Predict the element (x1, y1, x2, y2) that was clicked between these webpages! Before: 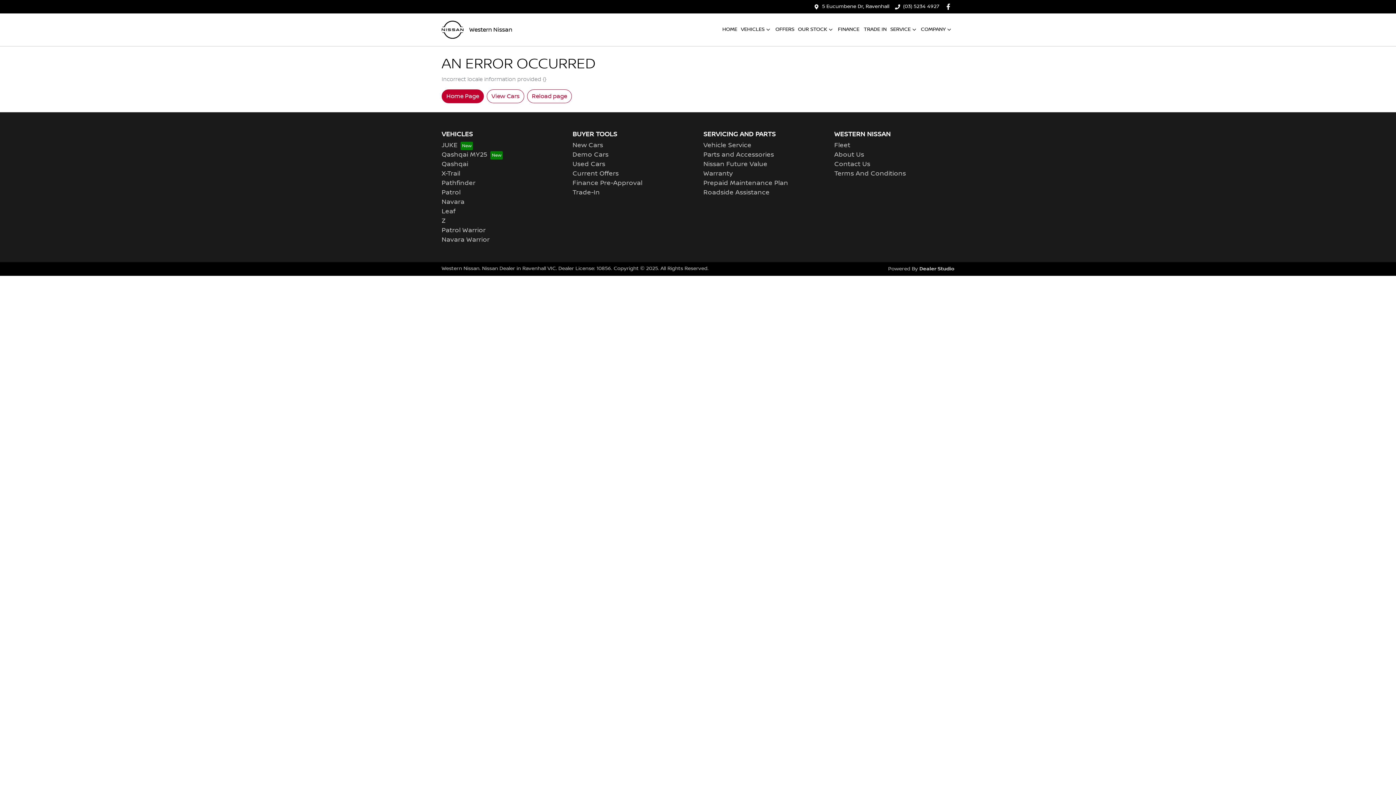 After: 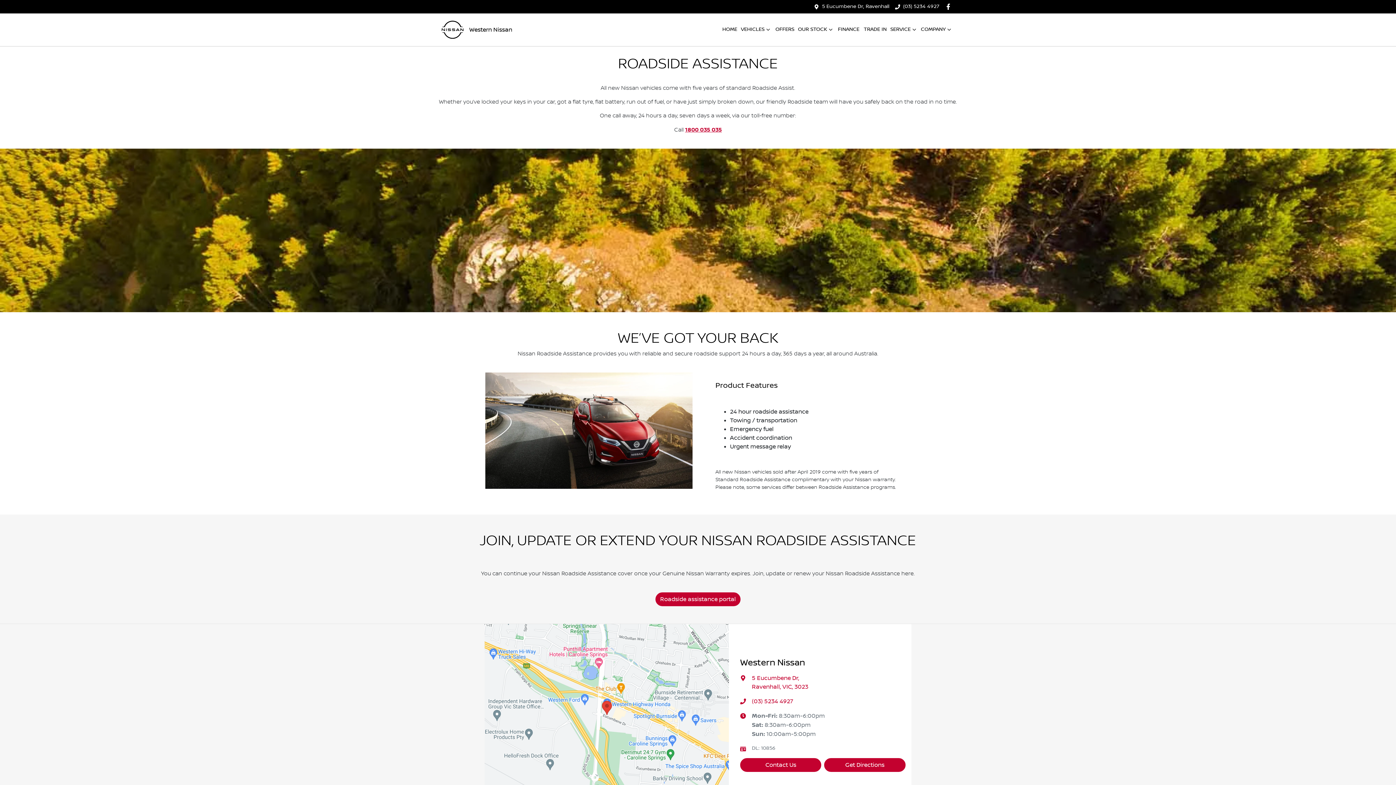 Action: bbox: (703, 188, 769, 196) label: Roadside Assistance